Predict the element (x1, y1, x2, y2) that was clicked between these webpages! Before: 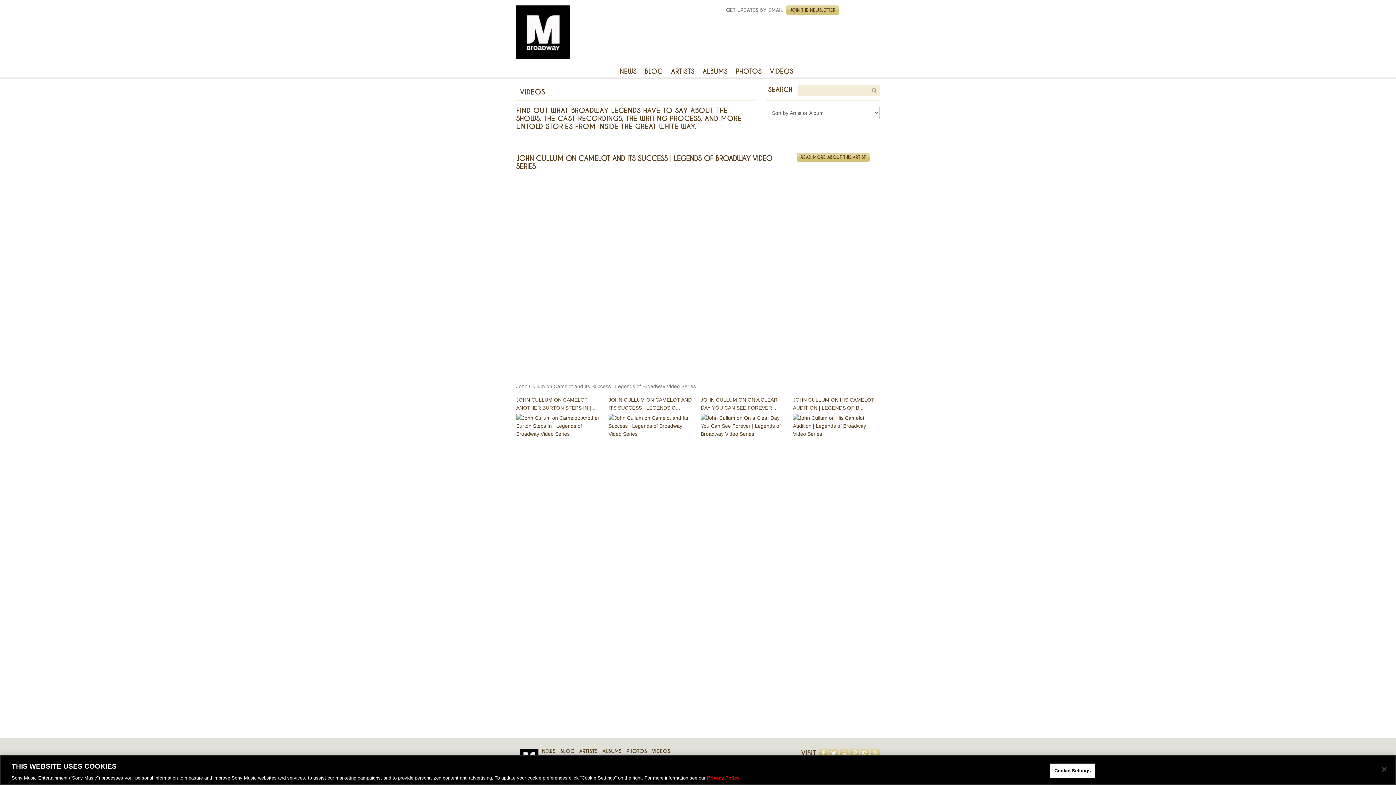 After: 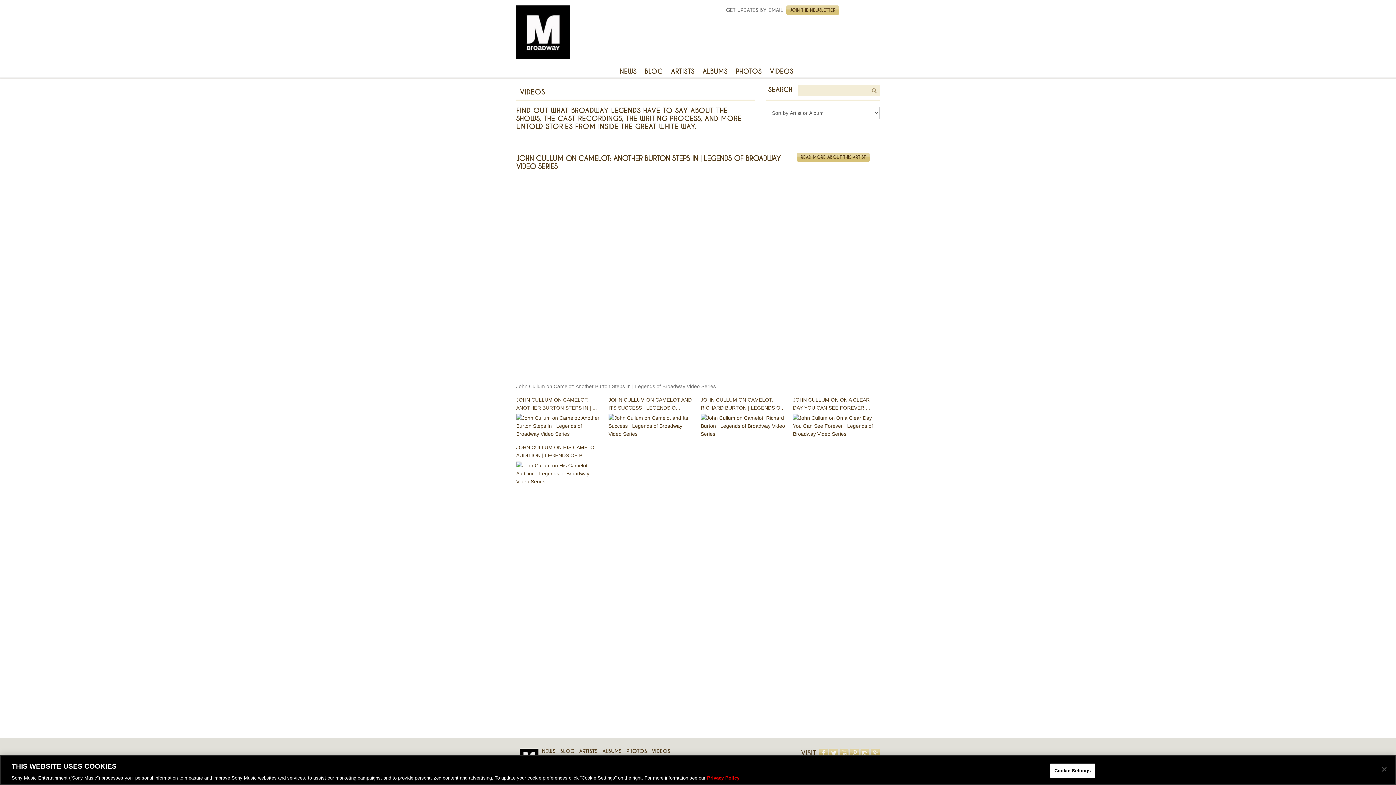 Action: bbox: (516, 414, 603, 438)